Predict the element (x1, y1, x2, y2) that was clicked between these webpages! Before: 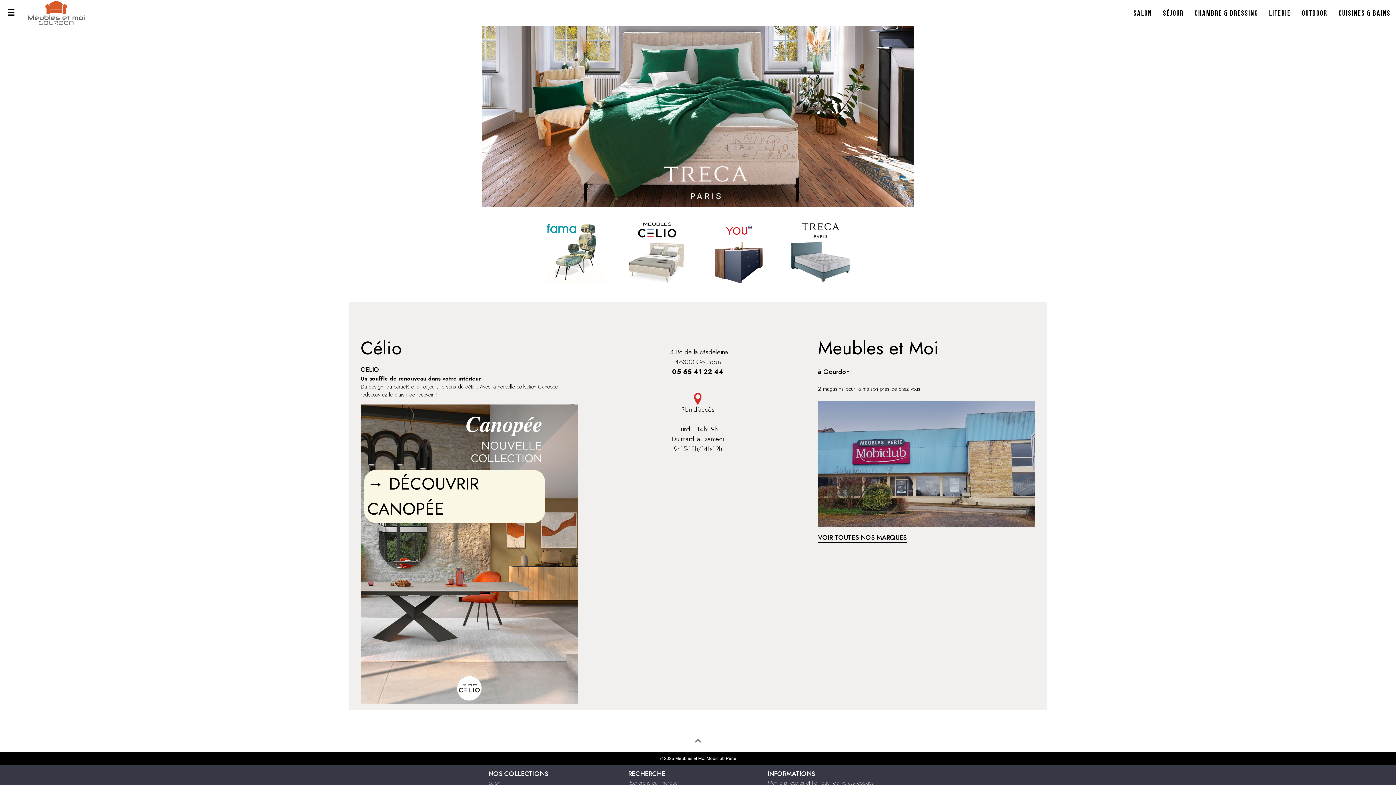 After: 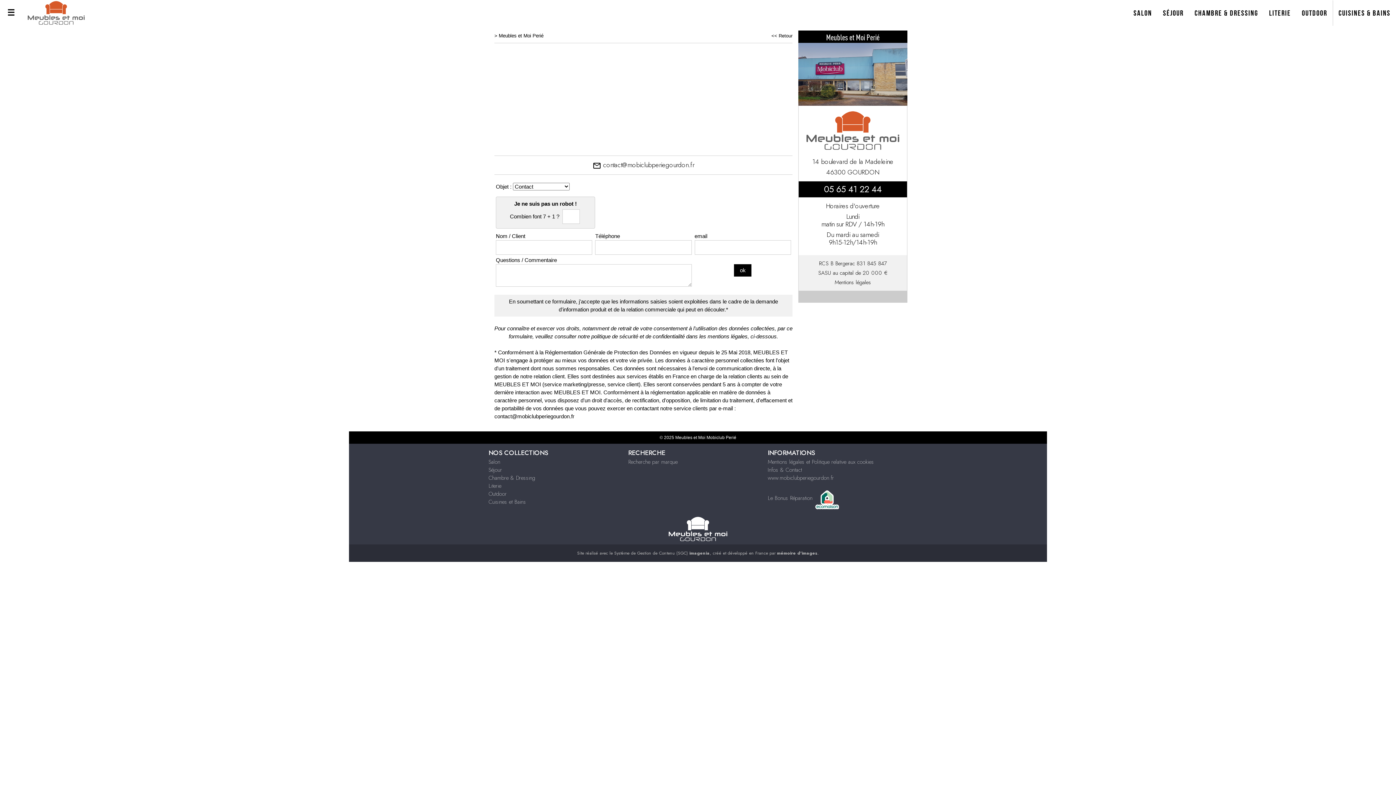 Action: bbox: (589, 393, 806, 405)